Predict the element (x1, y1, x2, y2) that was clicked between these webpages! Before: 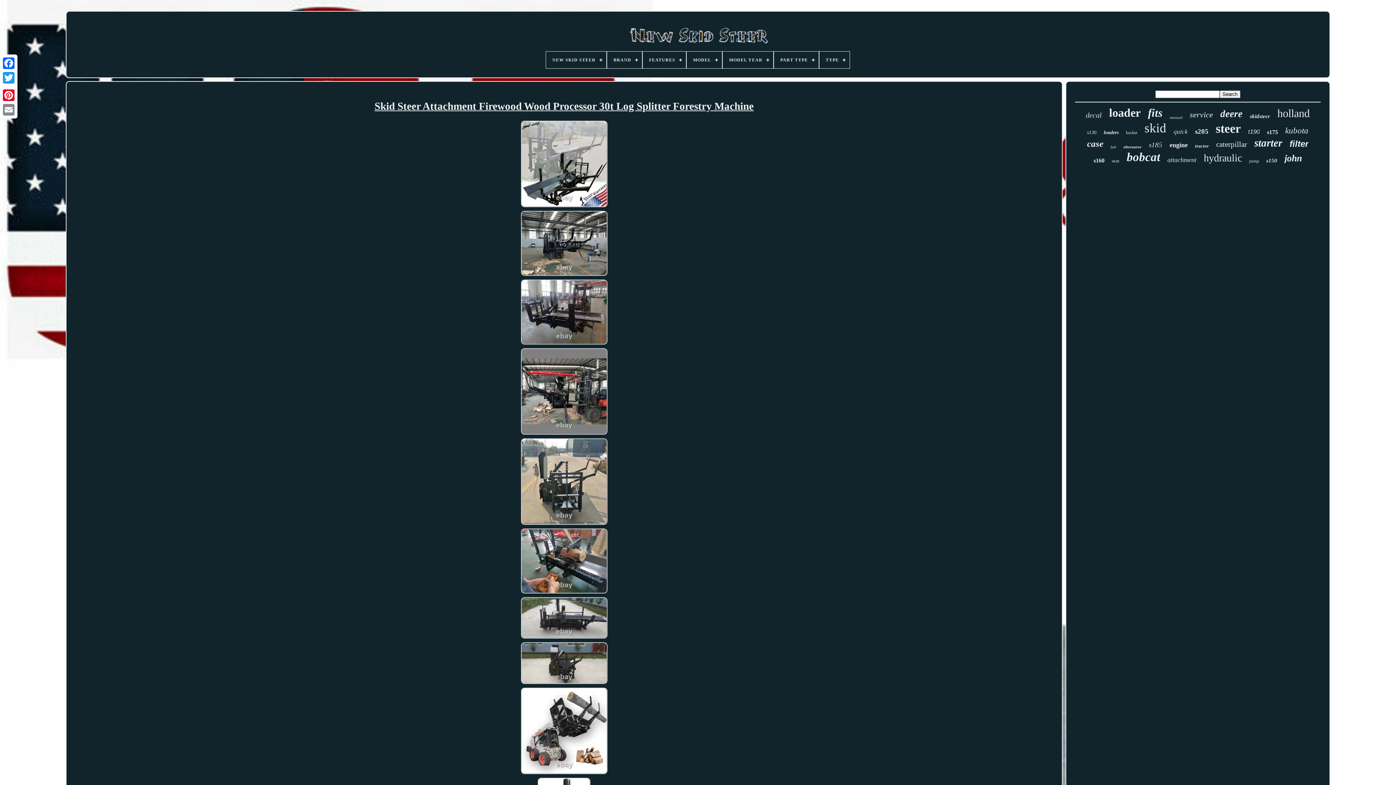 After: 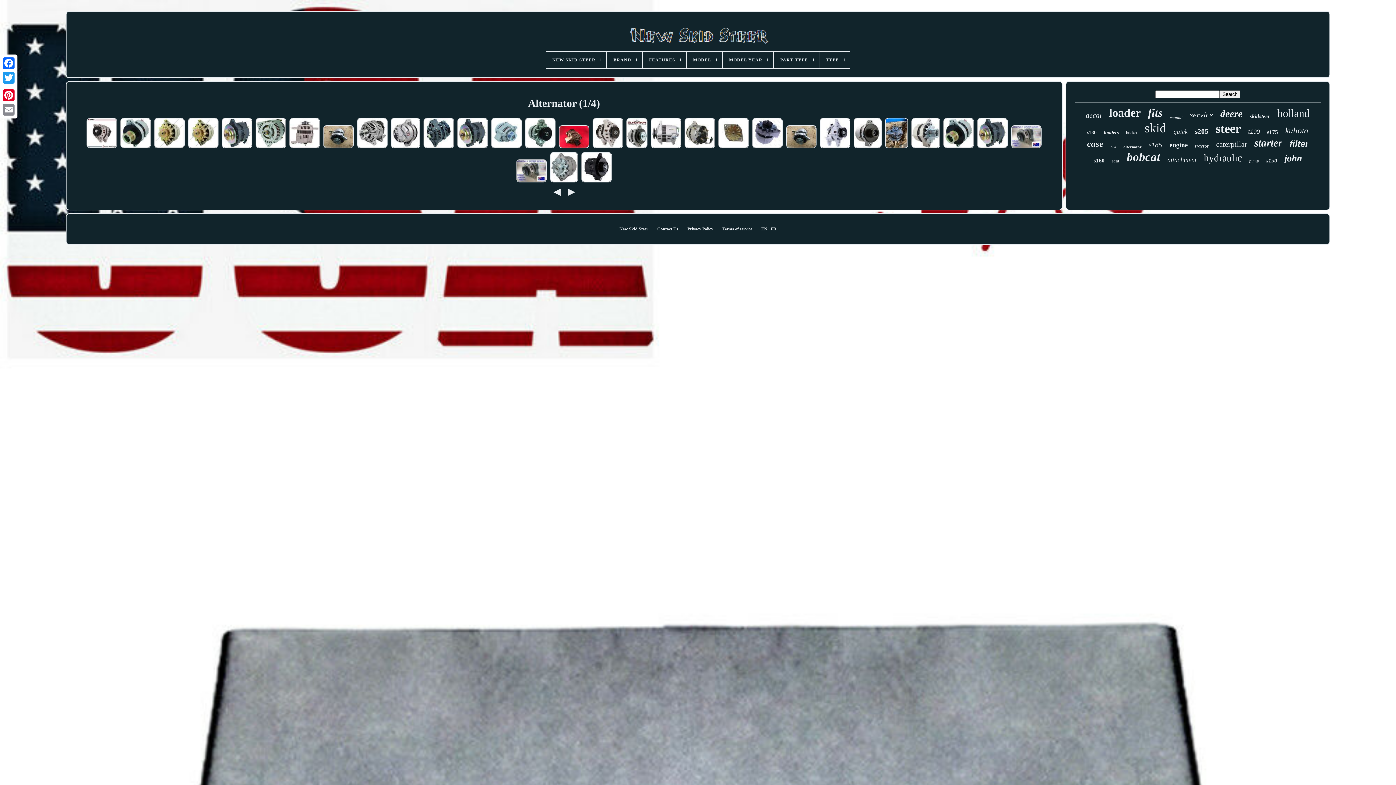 Action: bbox: (1123, 144, 1141, 149) label: alternator